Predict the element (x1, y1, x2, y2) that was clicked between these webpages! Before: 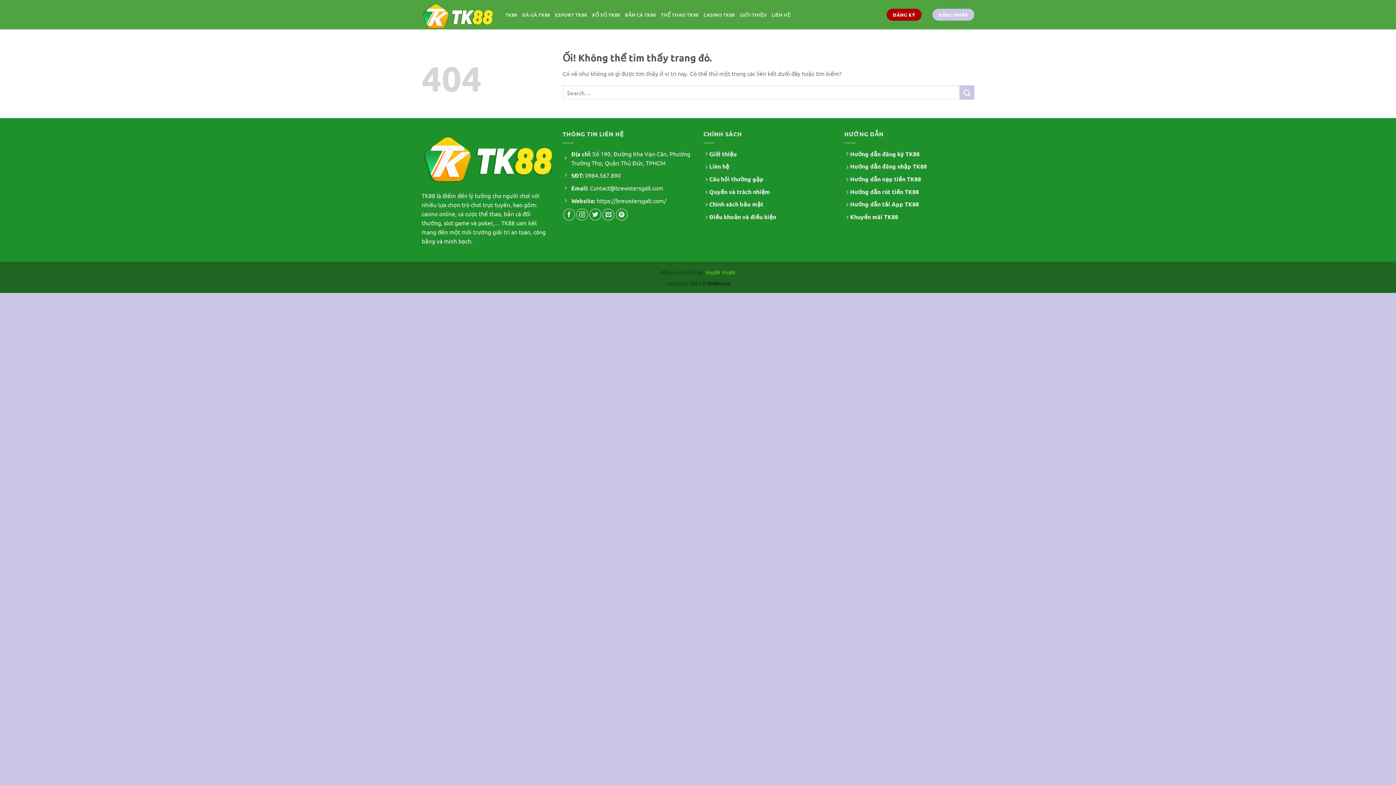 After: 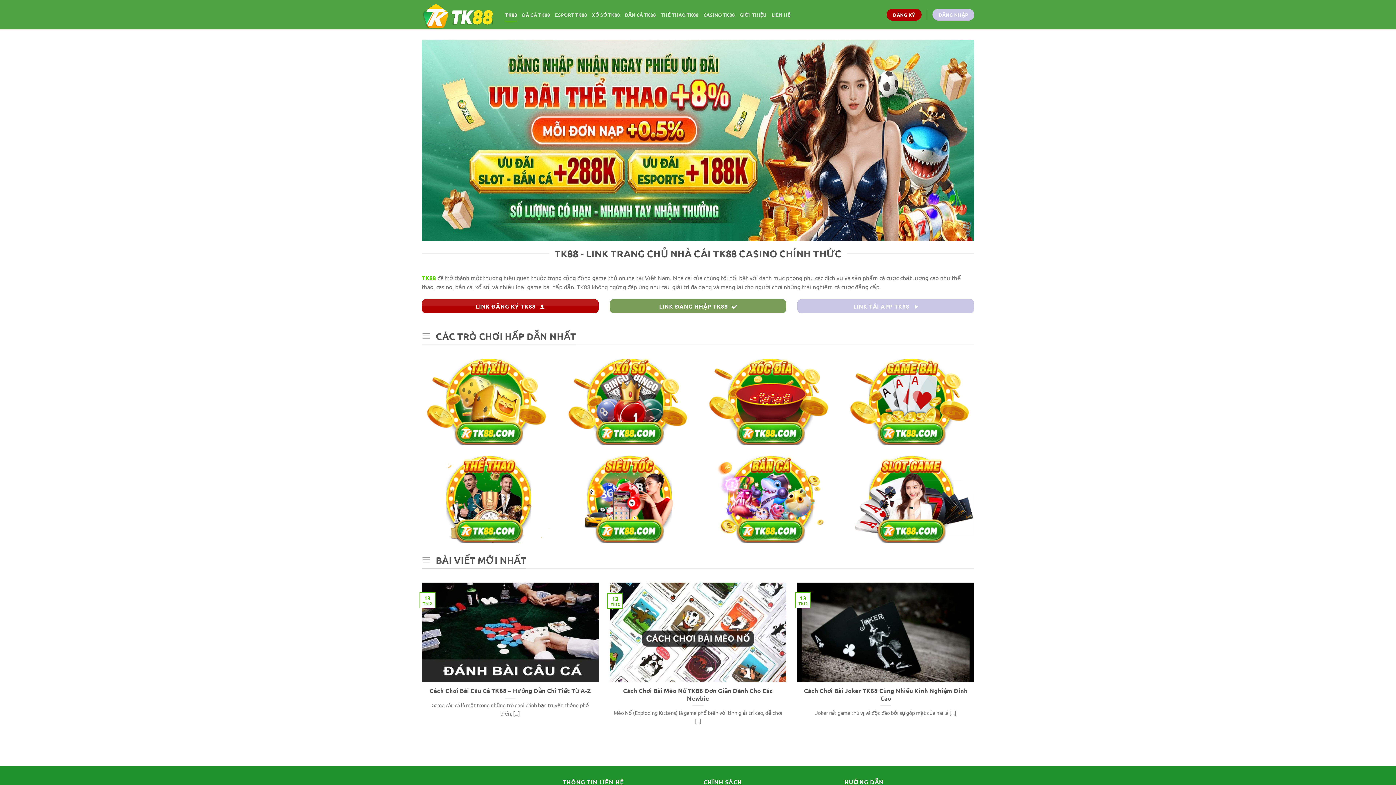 Action: bbox: (421, 0, 494, 29)